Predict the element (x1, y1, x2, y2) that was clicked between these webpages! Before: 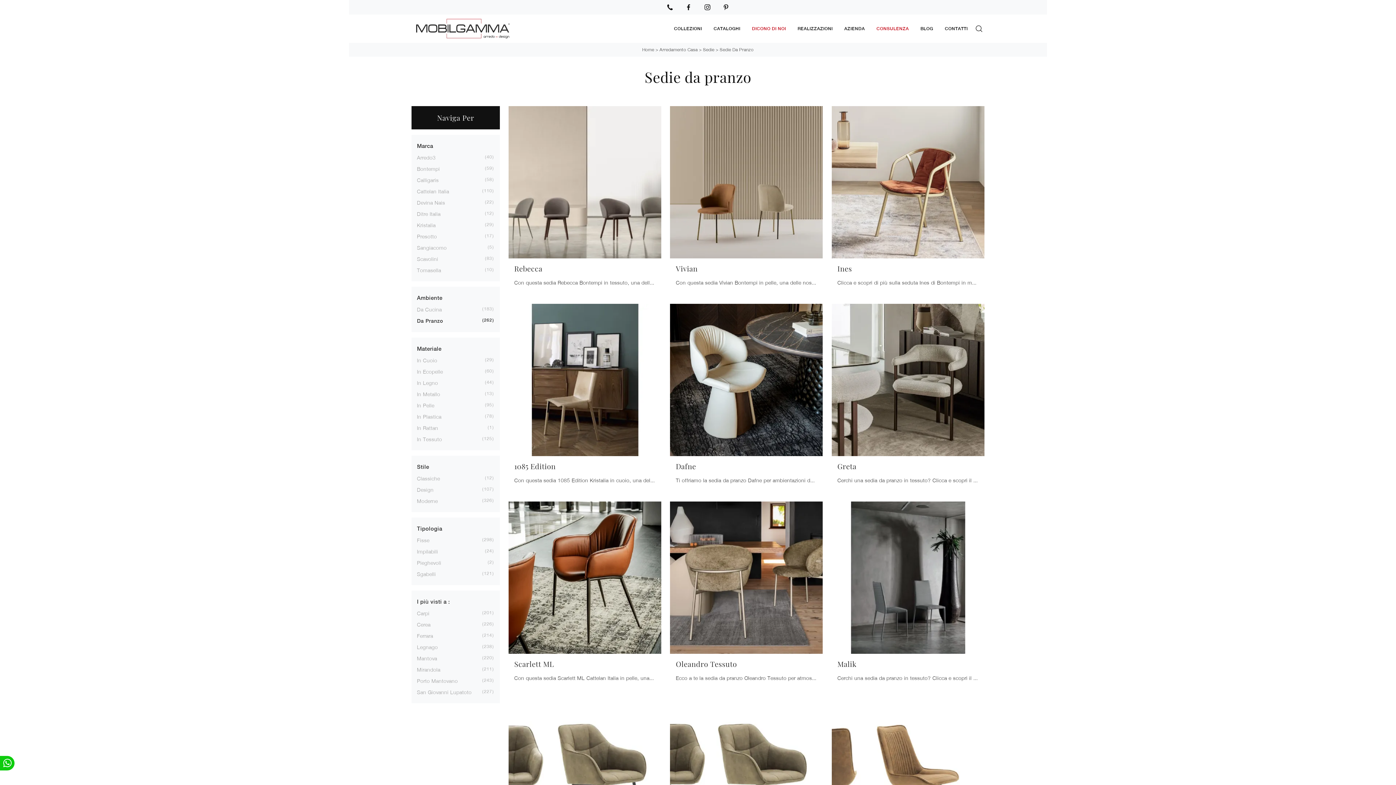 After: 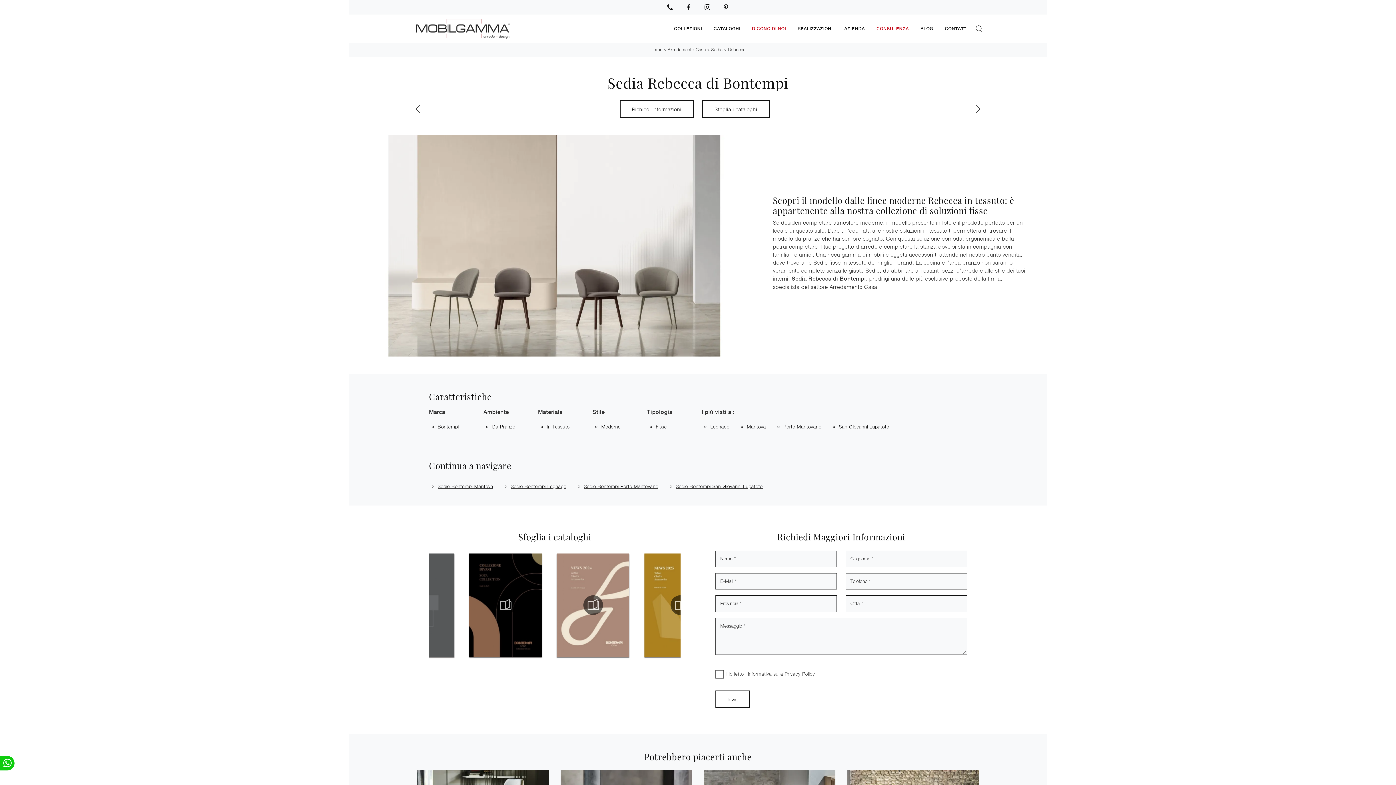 Action: bbox: (508, 106, 661, 292) label: Rebecca

Con questa sedia Rebecca Bontempi in tessuto, una delle nostre sedute fisse moderne, potrai impreziosire i tuoi interni.